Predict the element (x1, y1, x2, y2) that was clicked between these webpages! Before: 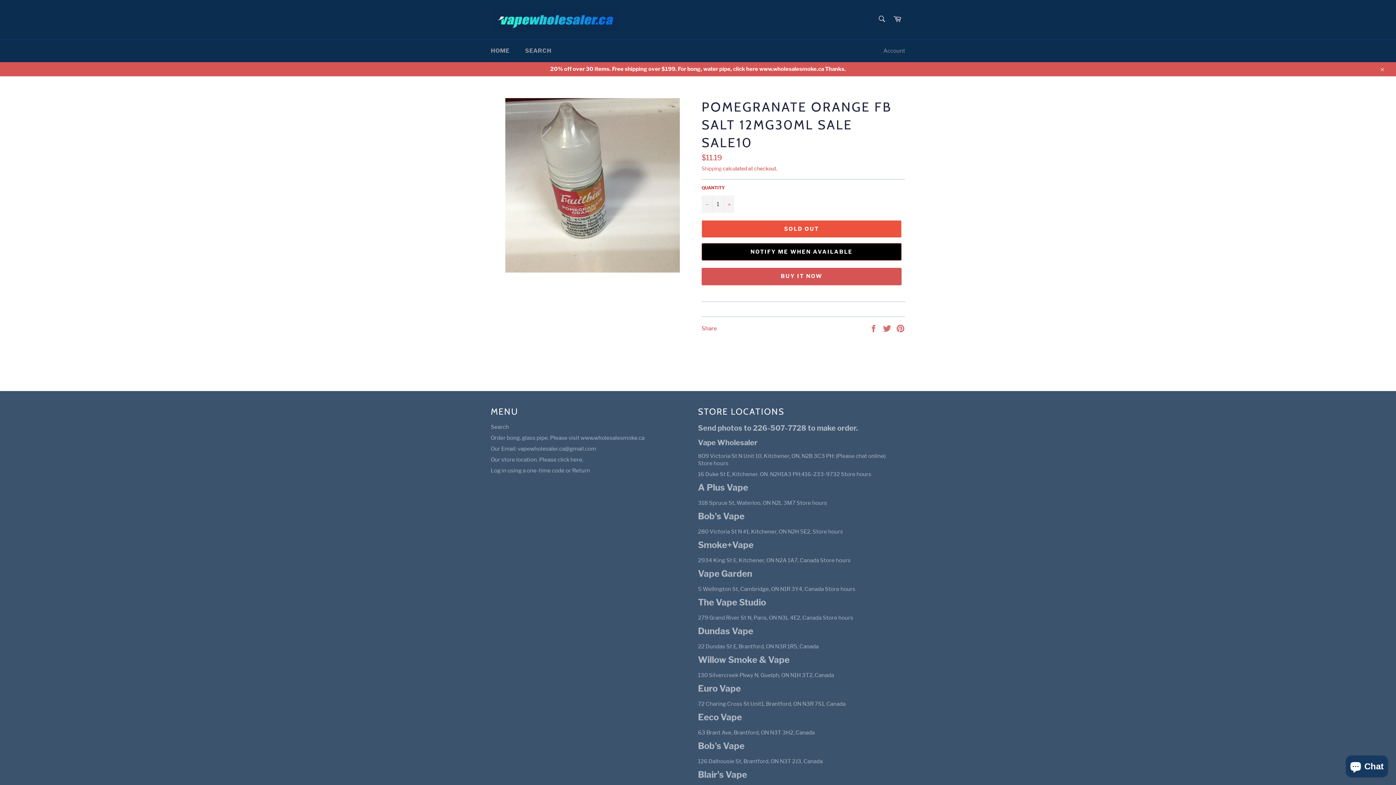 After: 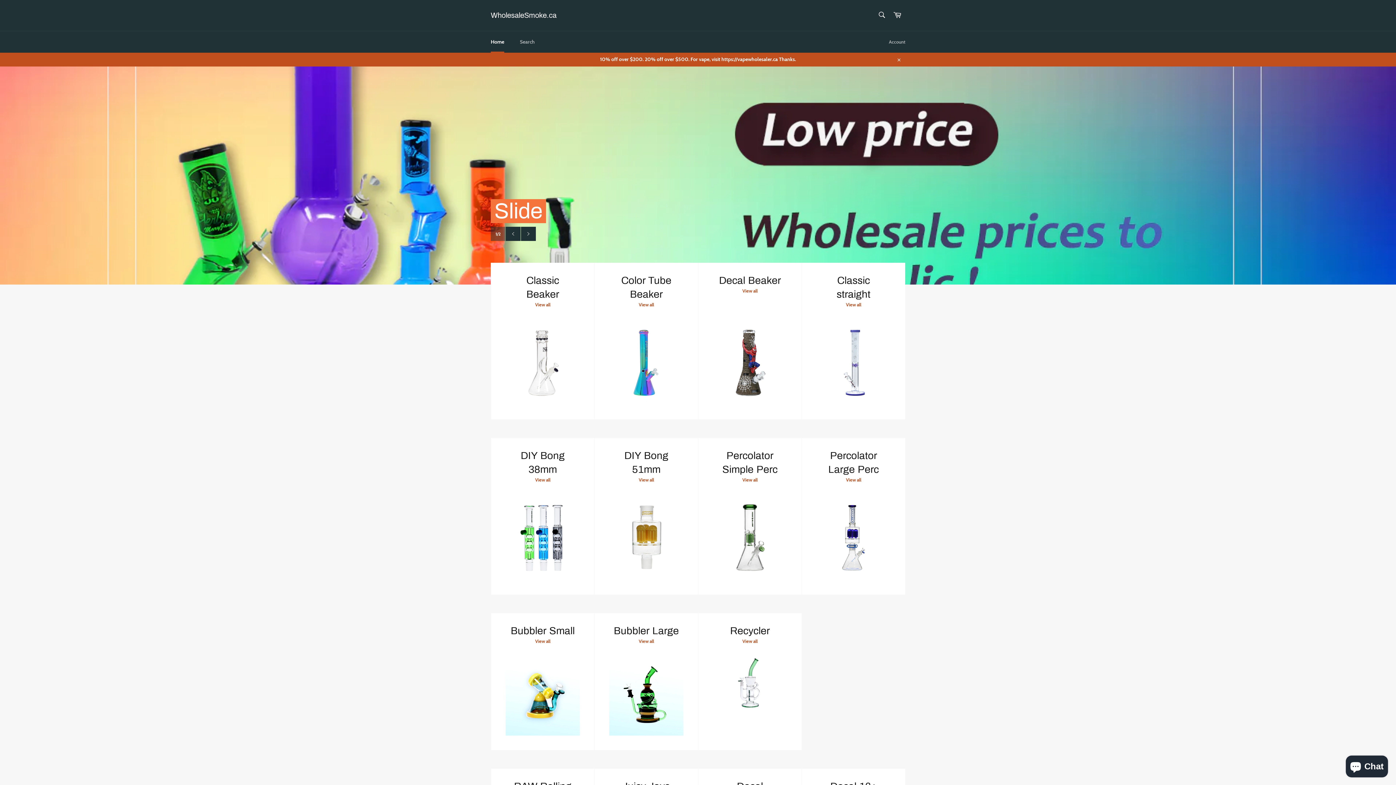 Action: bbox: (490, 434, 644, 441) label: Order bong, glass pipe. Please visit www.wholesalesmoke.ca